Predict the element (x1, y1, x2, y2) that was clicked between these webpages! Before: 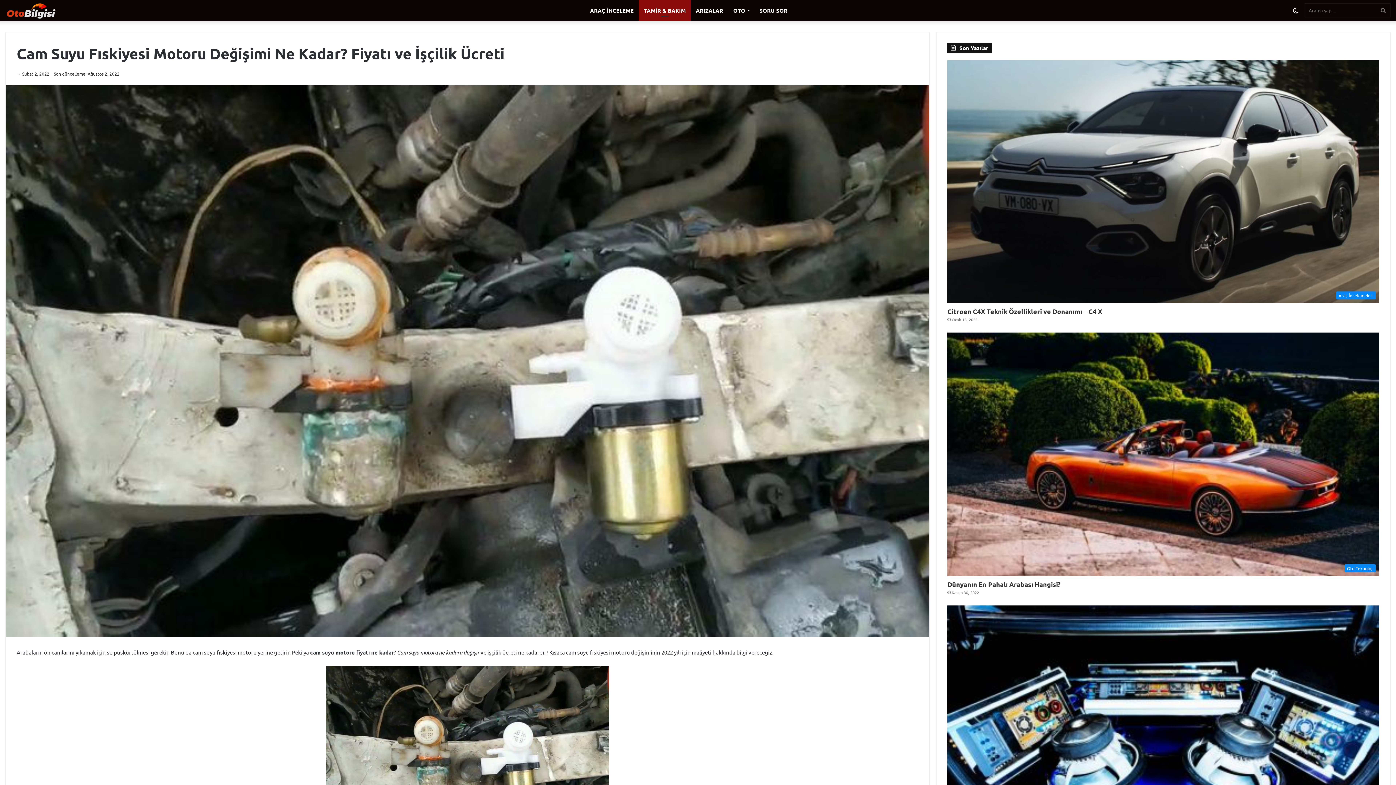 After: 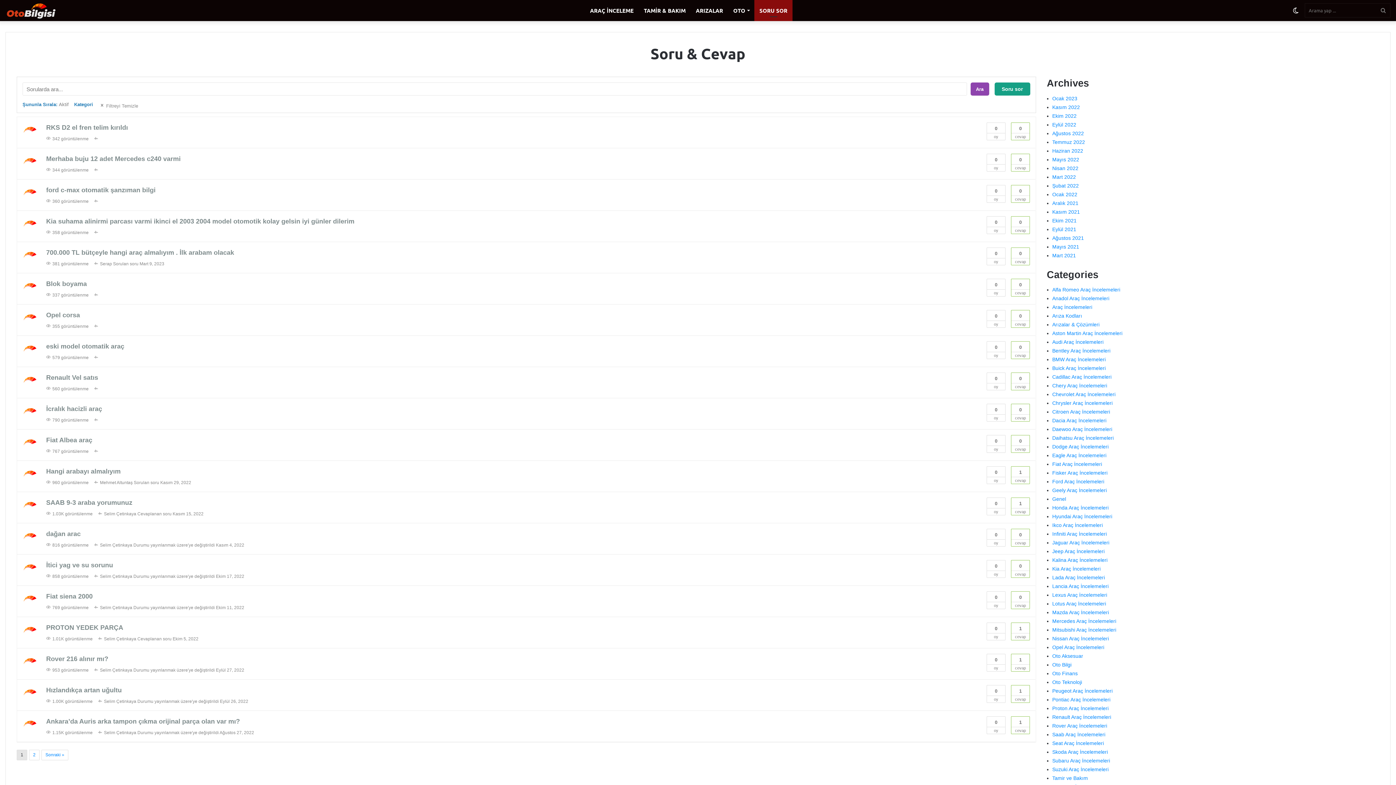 Action: bbox: (754, 0, 792, 21) label: SORU SOR